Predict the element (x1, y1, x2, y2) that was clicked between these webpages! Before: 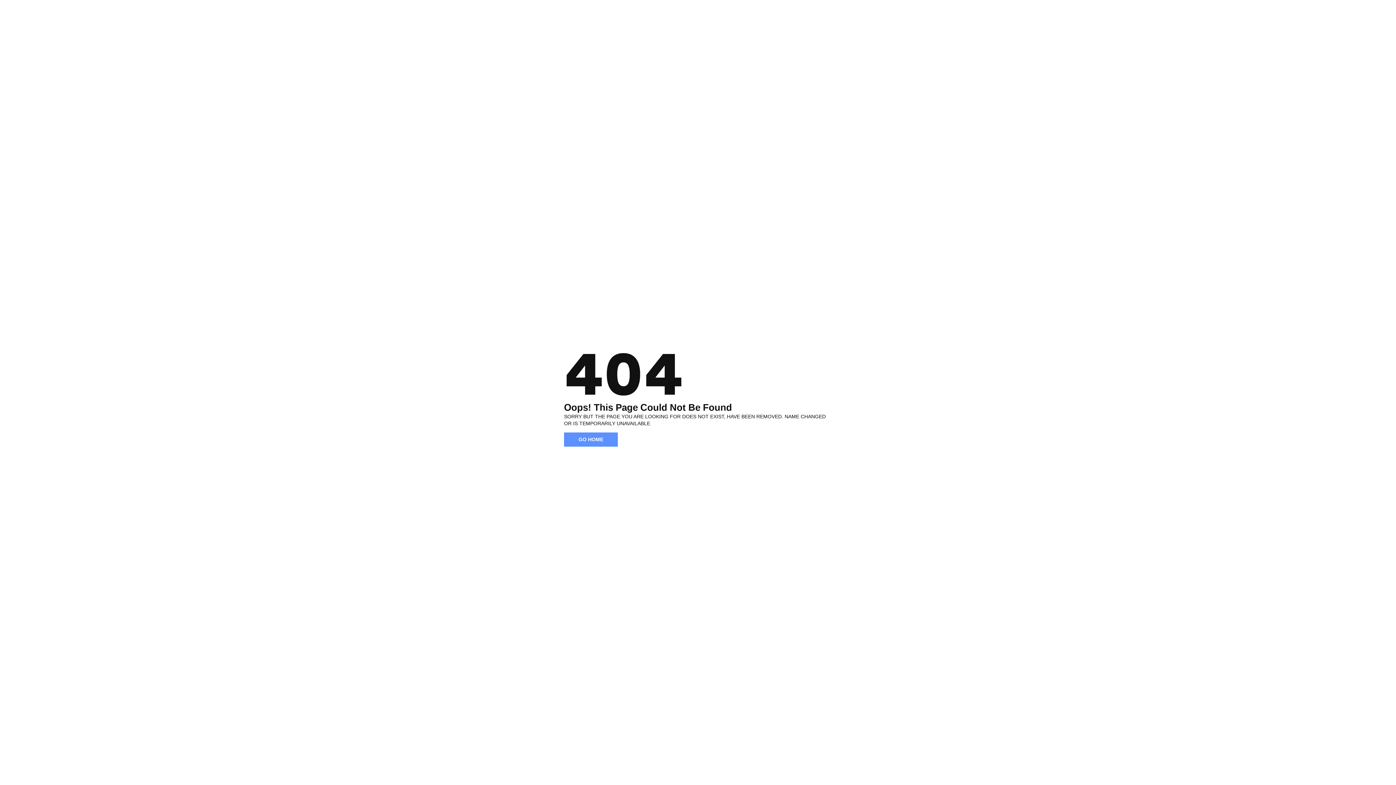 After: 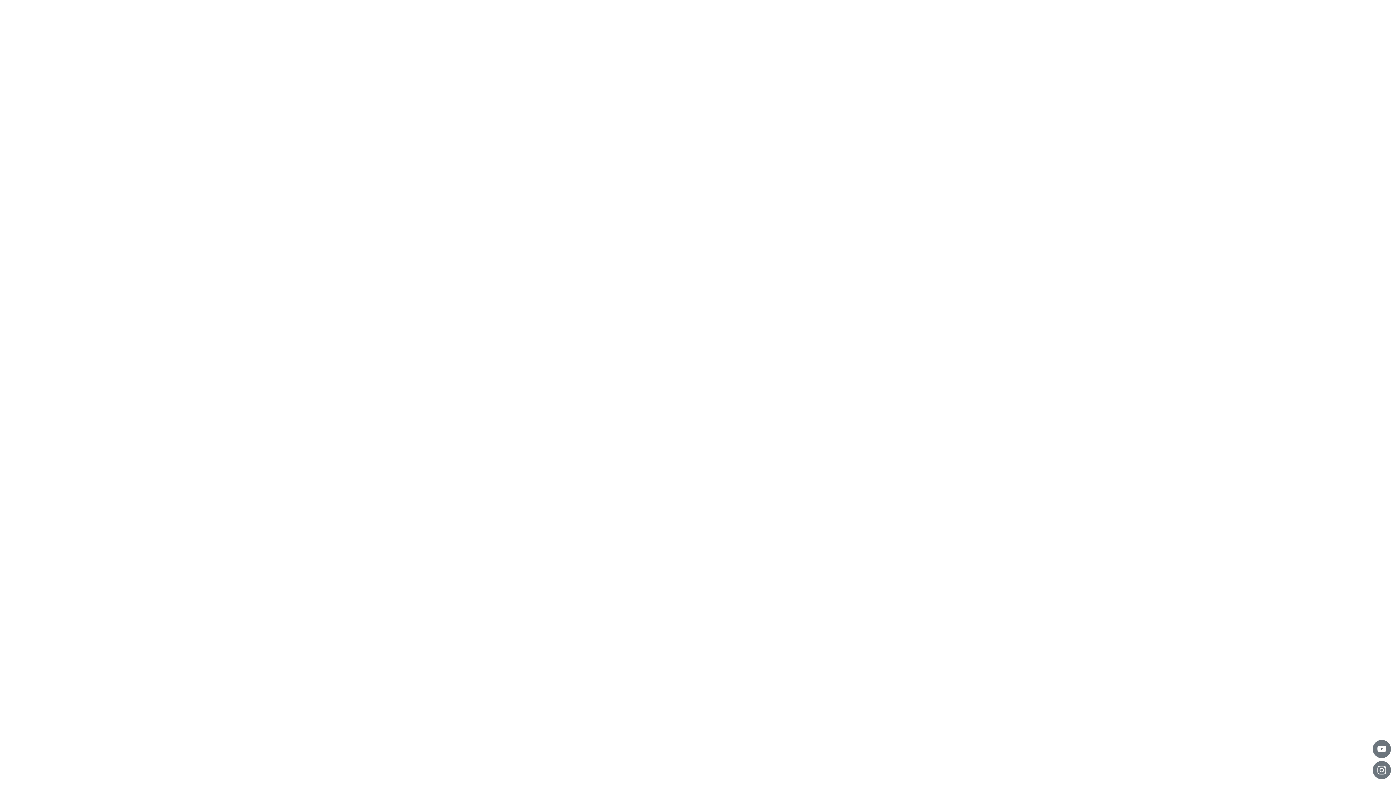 Action: label: GO HOME bbox: (564, 432, 618, 446)